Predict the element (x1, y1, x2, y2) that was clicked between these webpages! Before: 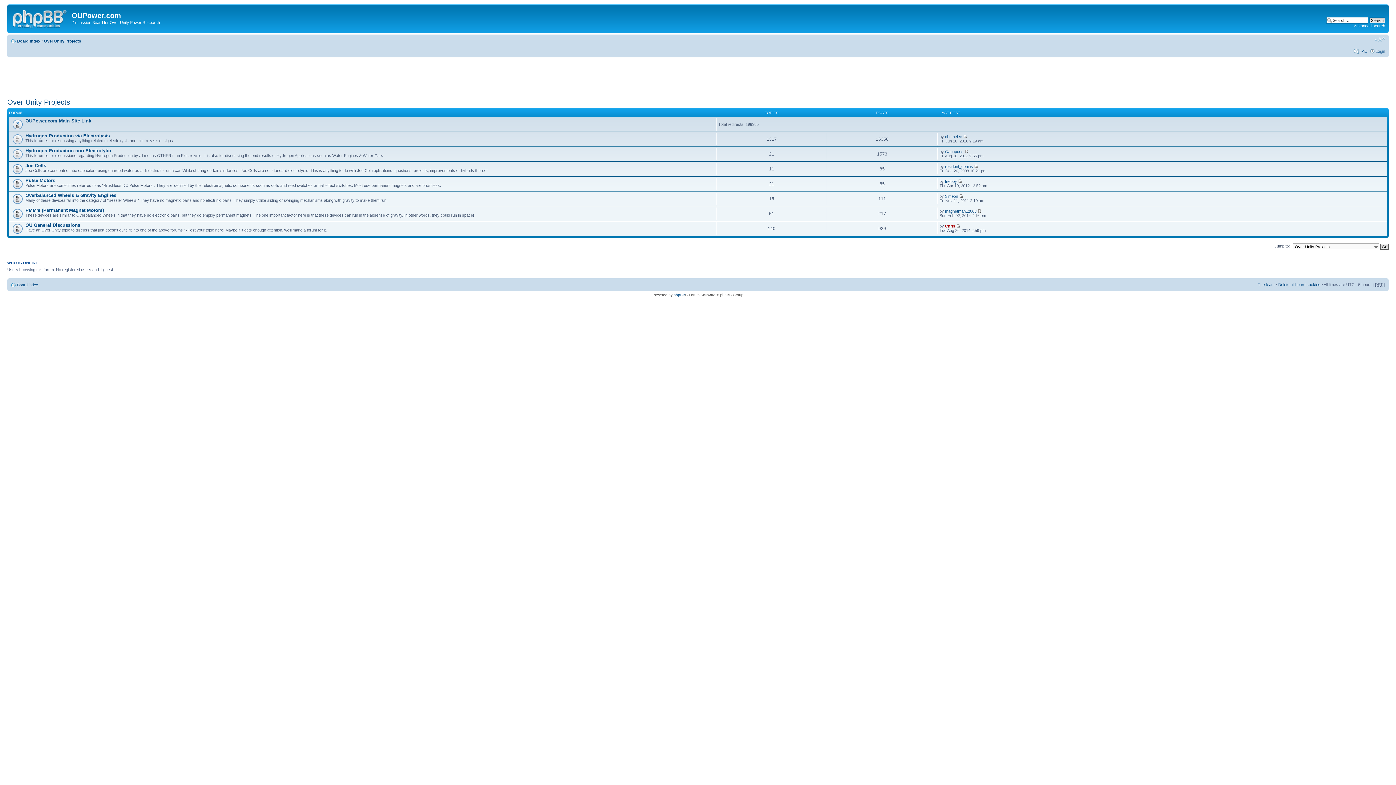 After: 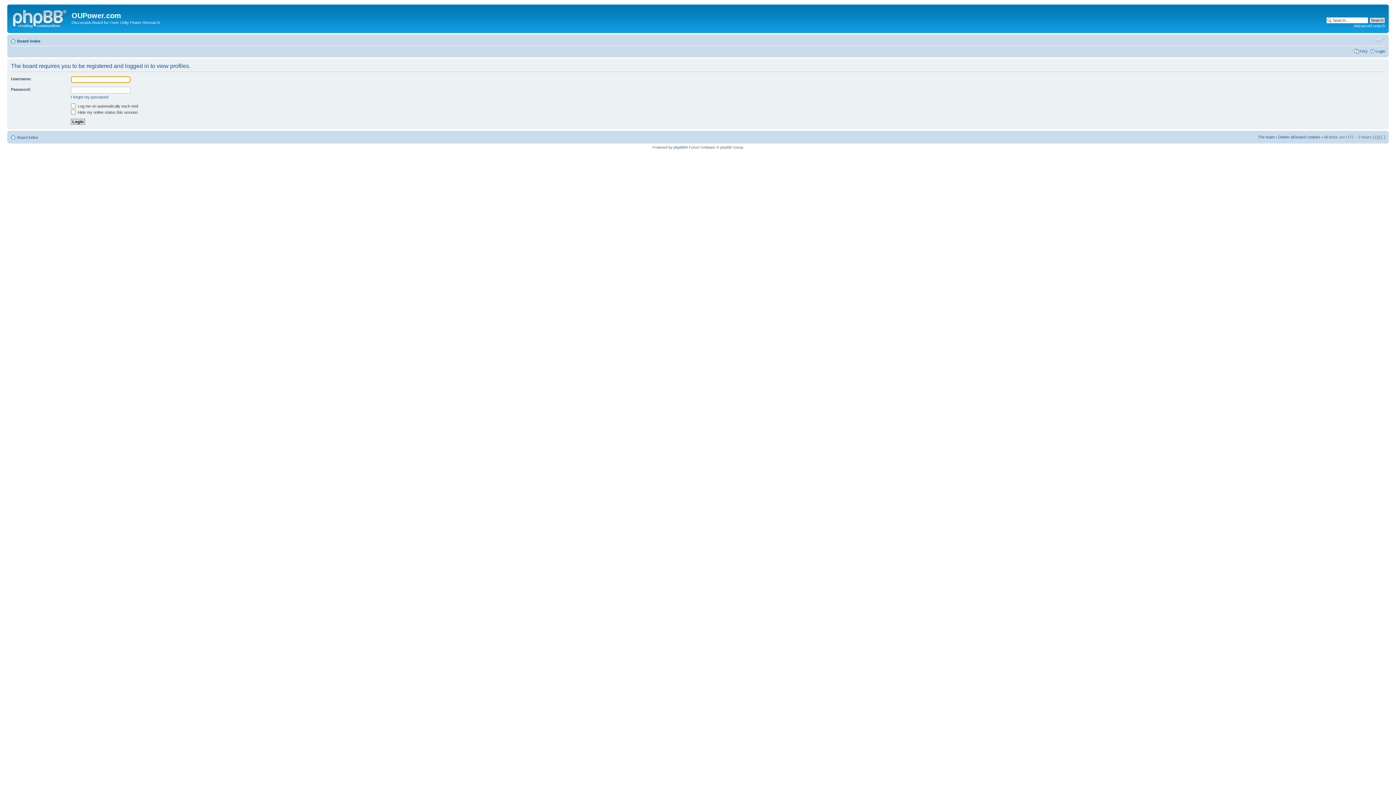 Action: bbox: (945, 208, 976, 213) label: magnetman12003